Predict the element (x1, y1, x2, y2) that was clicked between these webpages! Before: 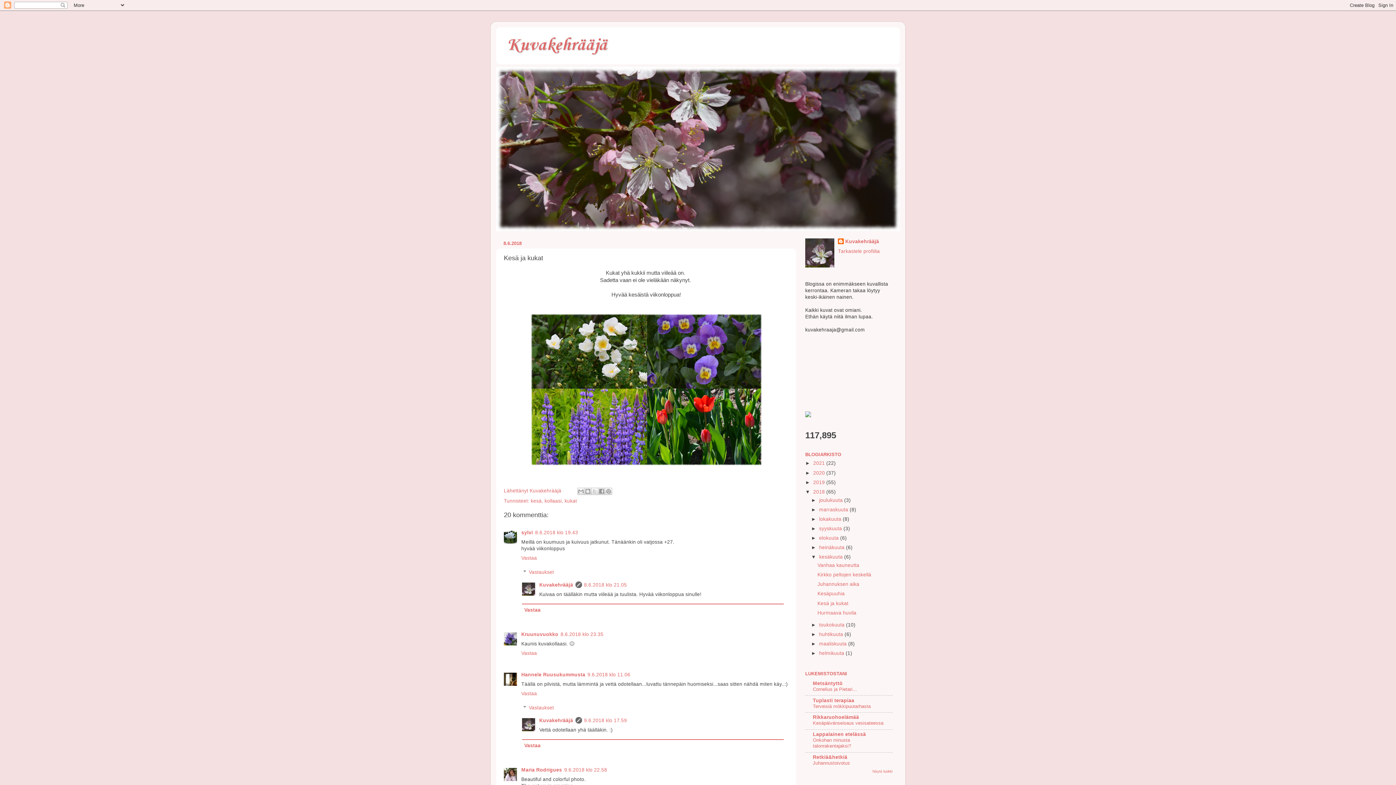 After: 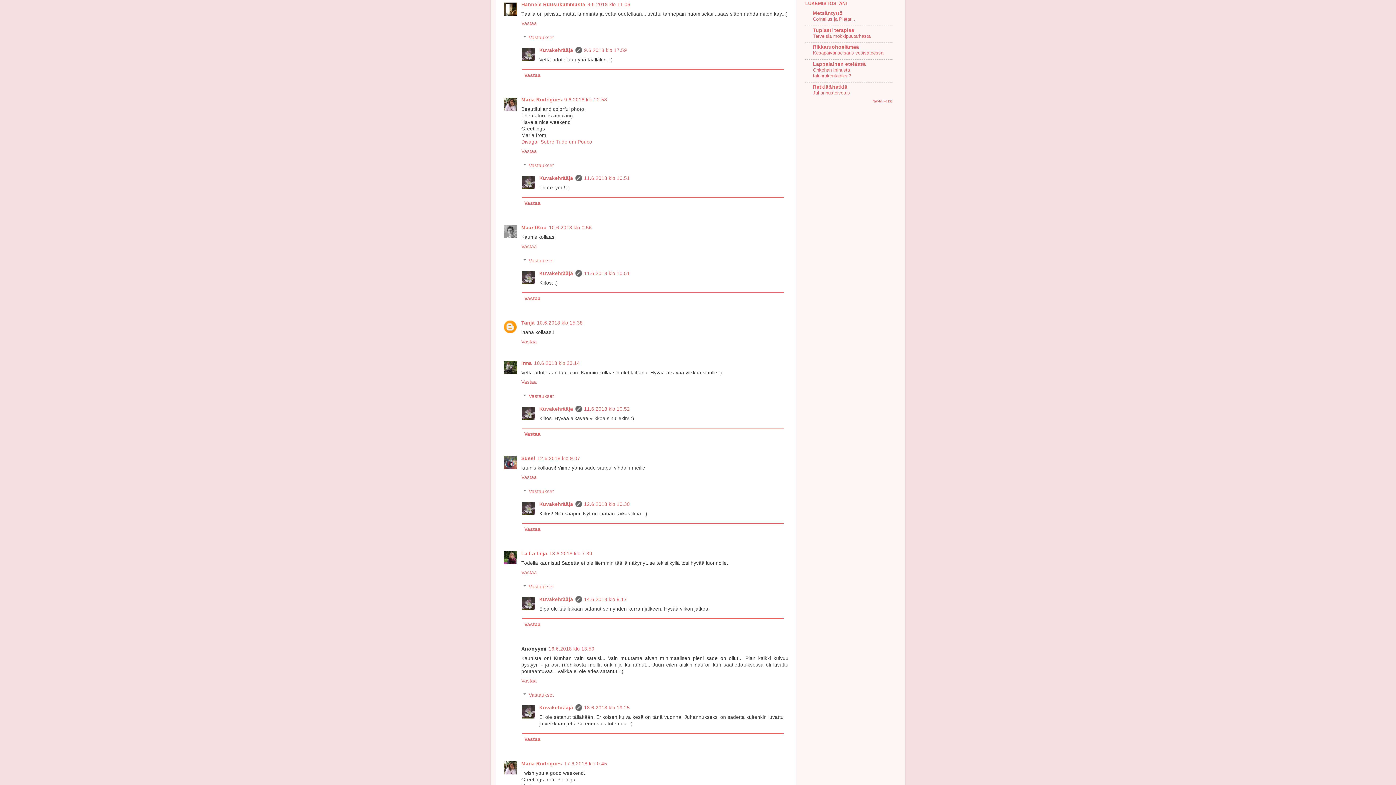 Action: label: 9.6.2018 klo 11.06 bbox: (587, 672, 630, 677)